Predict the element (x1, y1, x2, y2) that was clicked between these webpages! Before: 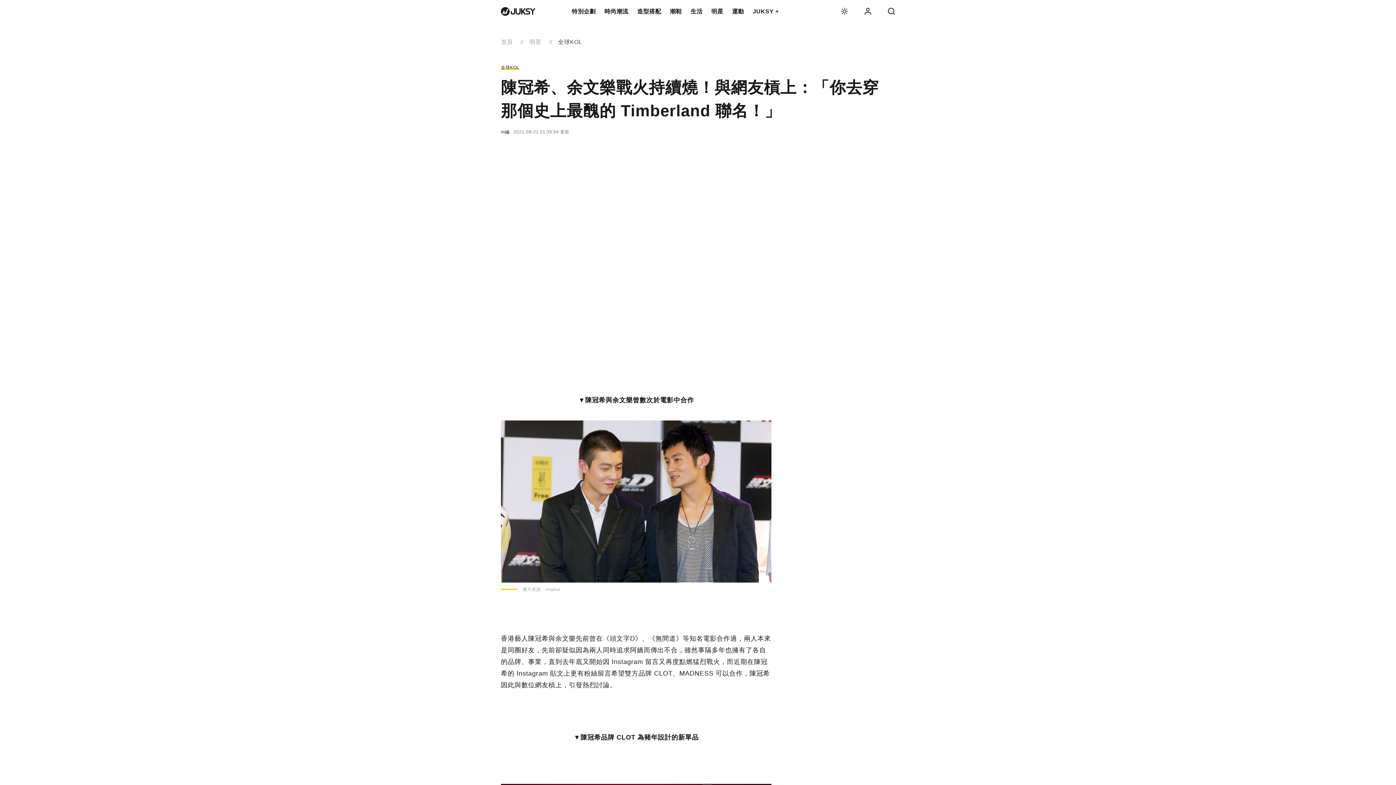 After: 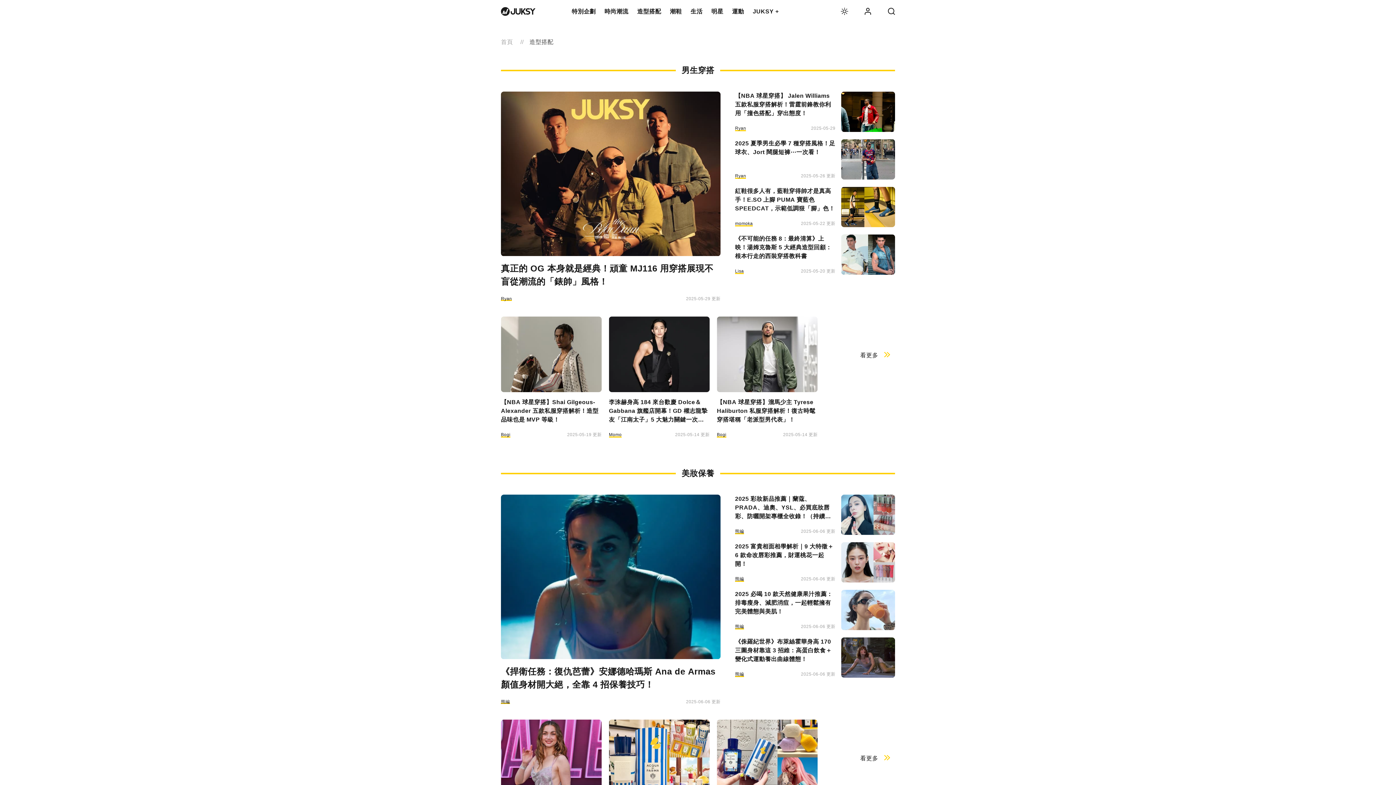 Action: label: 造型搭配 bbox: (633, 0, 665, 23)